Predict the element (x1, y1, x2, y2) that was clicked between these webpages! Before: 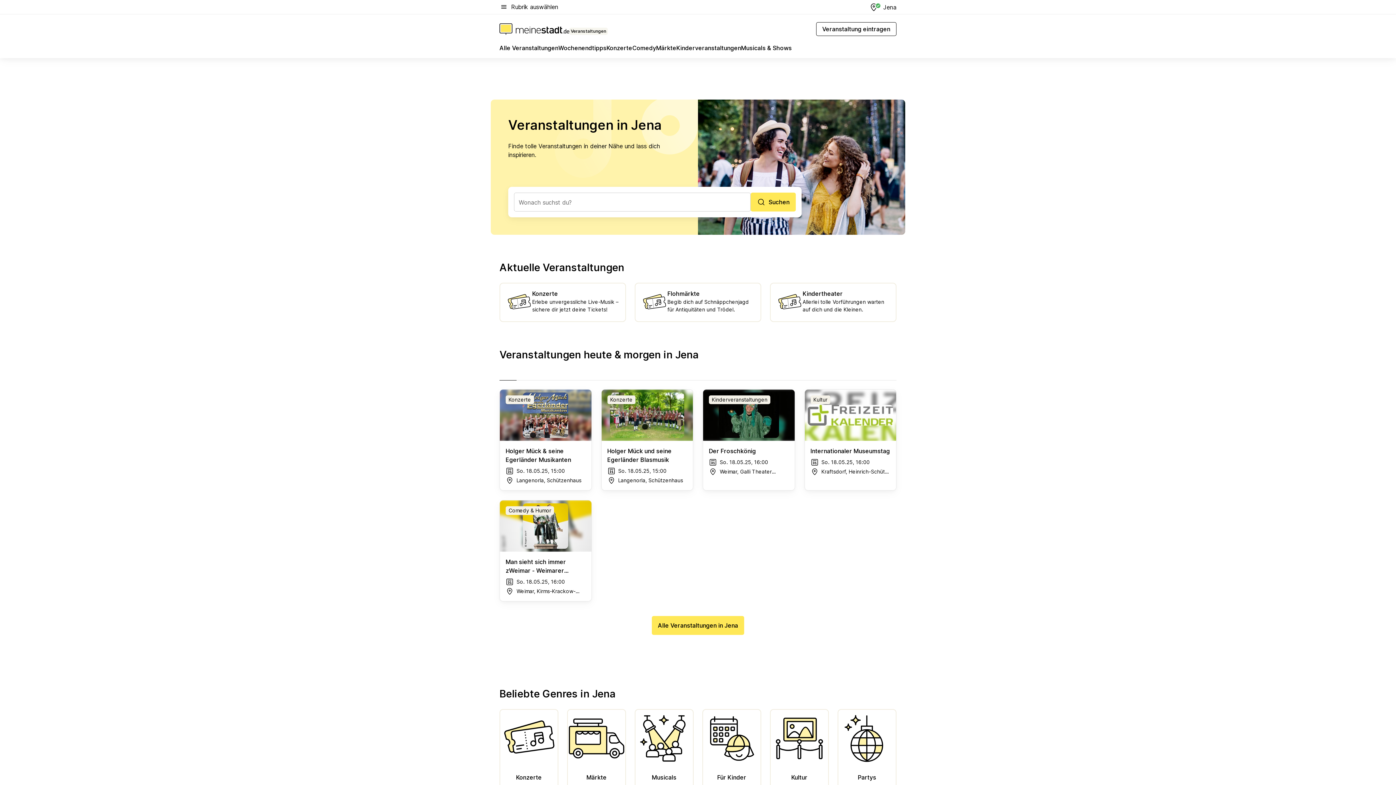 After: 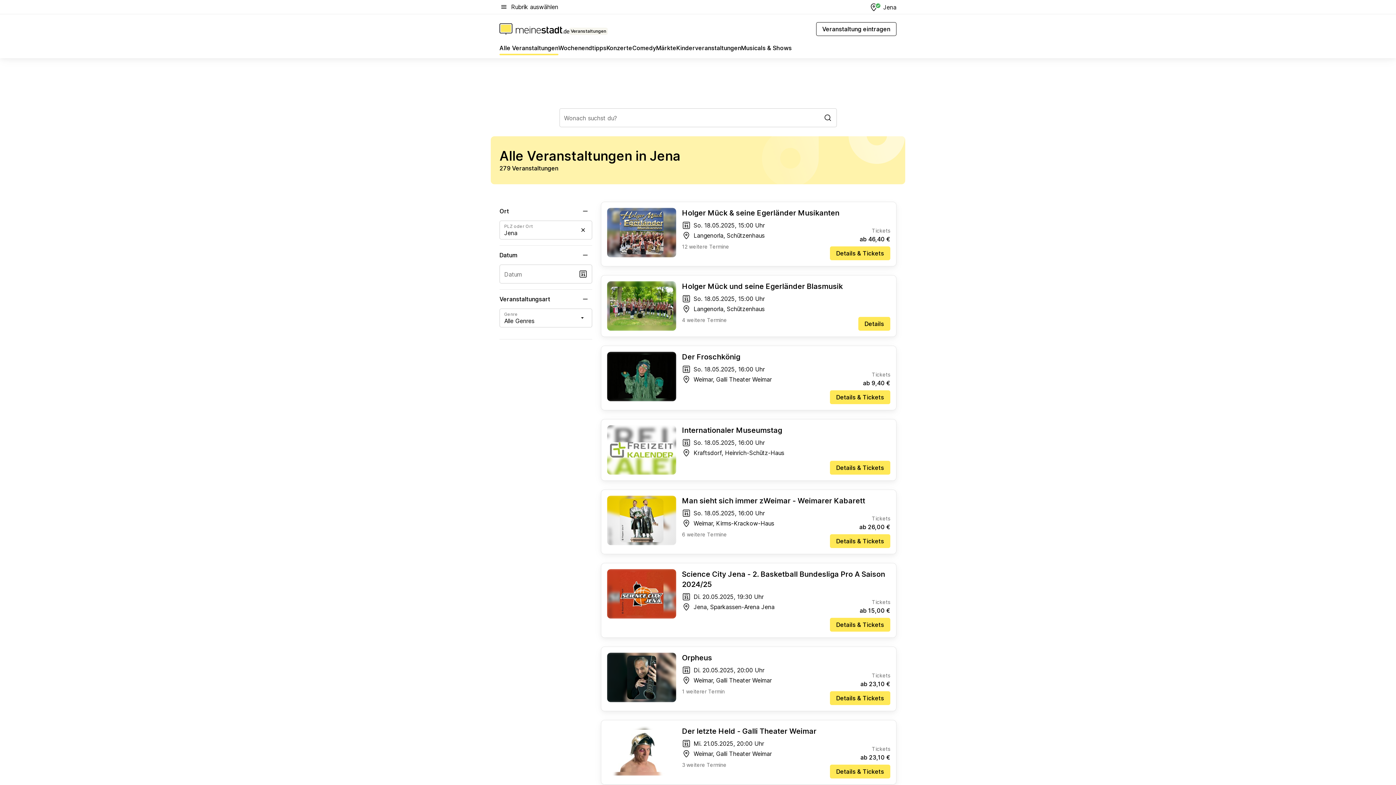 Action: bbox: (499, 43, 558, 55) label: Alle Veranstaltungen